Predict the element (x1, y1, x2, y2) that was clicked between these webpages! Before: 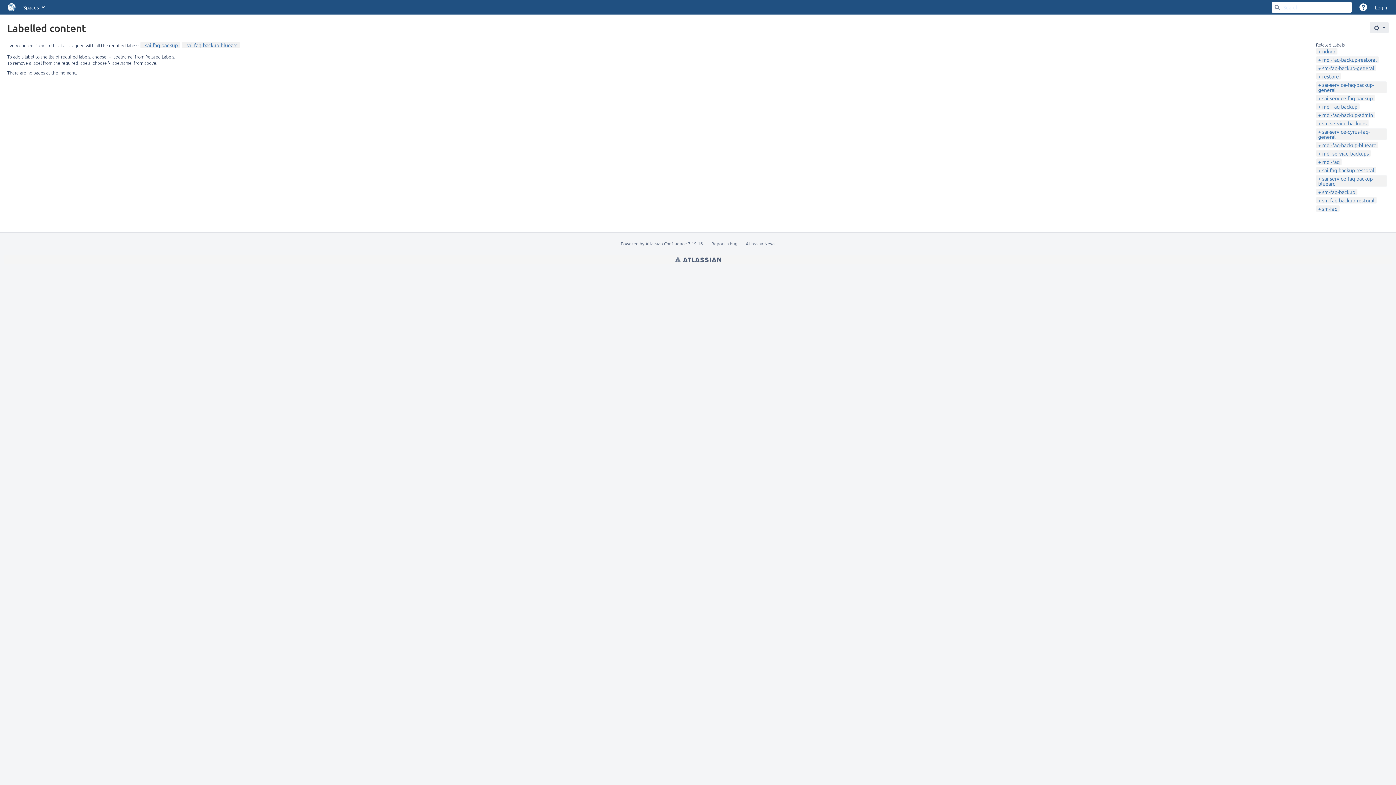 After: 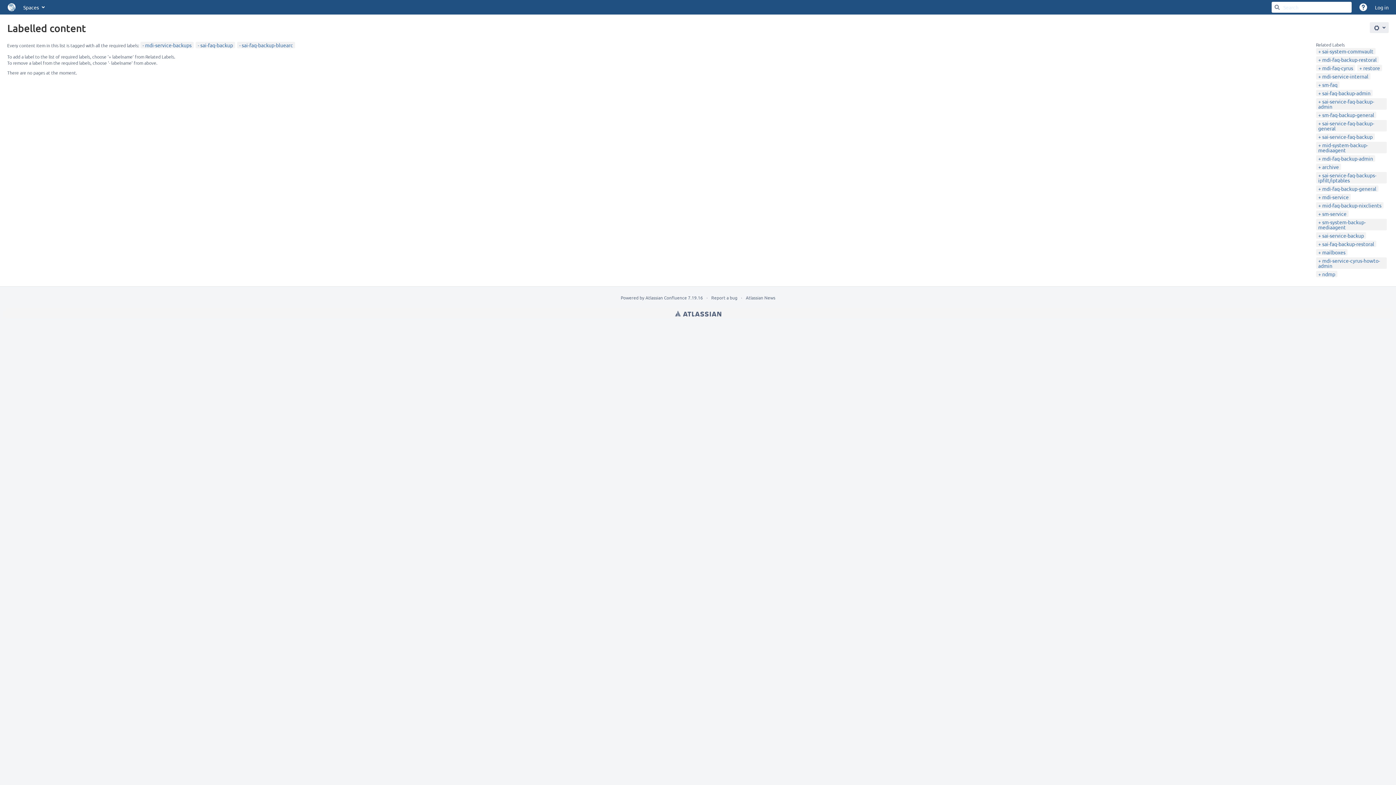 Action: bbox: (1318, 150, 1369, 156) label: mdi-service-backups